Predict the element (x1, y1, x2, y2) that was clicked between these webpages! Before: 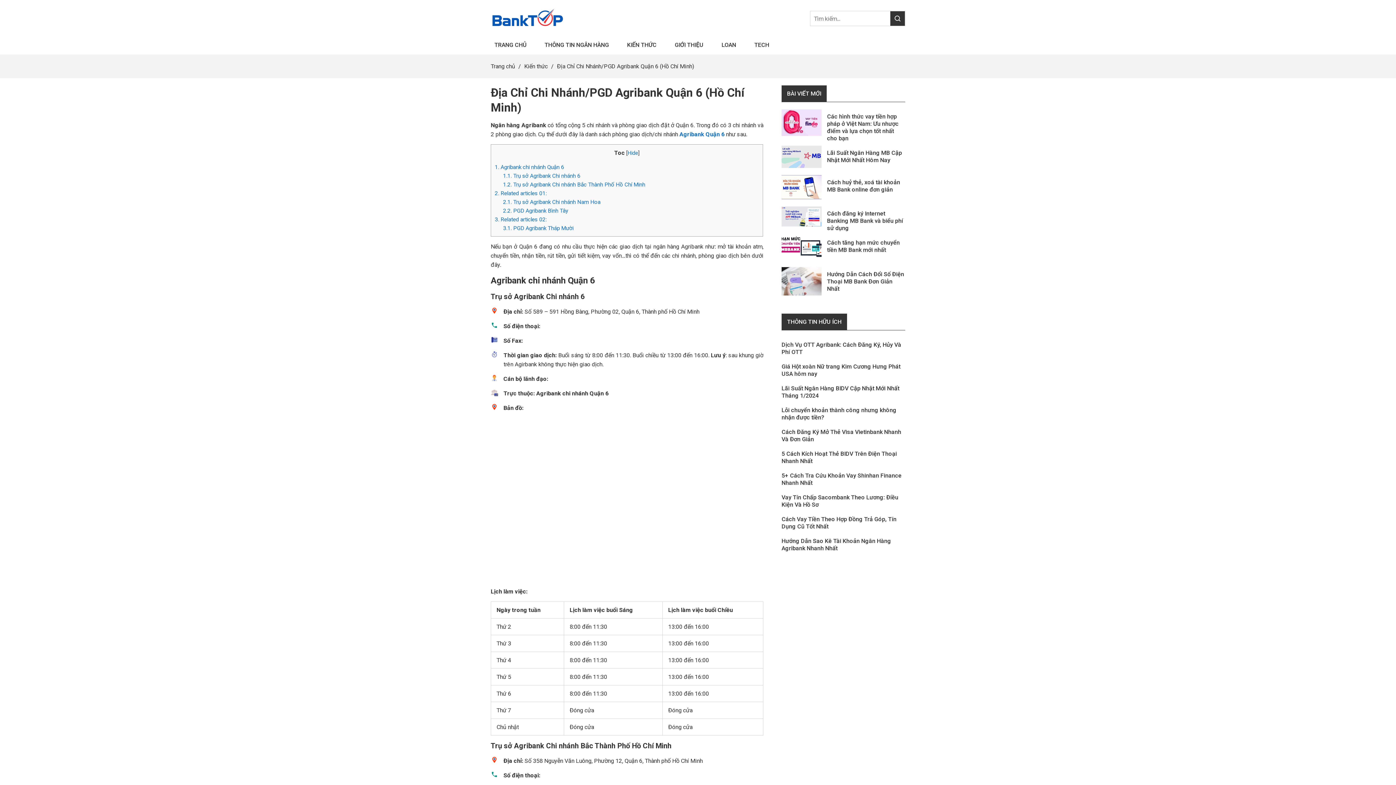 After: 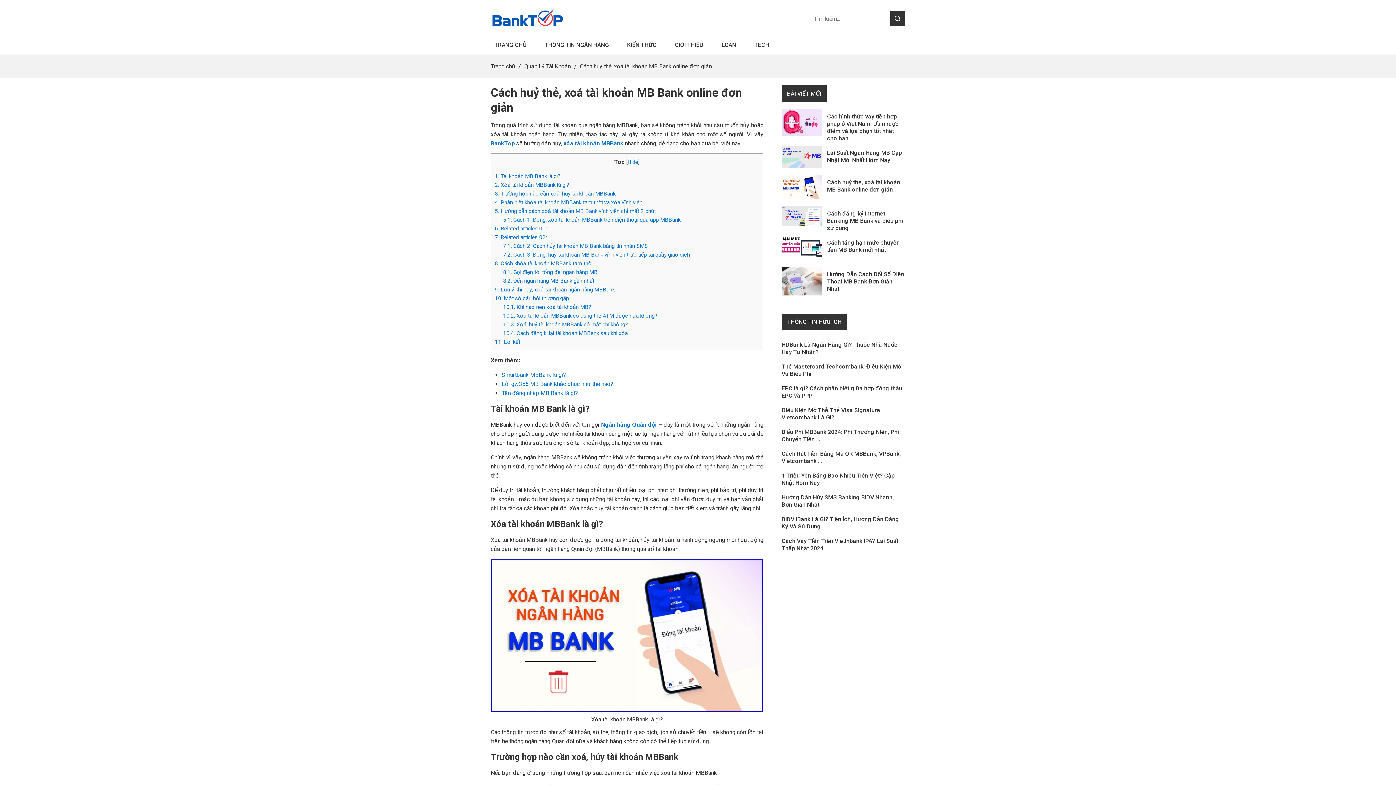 Action: bbox: (827, 178, 900, 193) label: Cách huỷ thẻ, xoá tài khoản MB Bank online đơn giản